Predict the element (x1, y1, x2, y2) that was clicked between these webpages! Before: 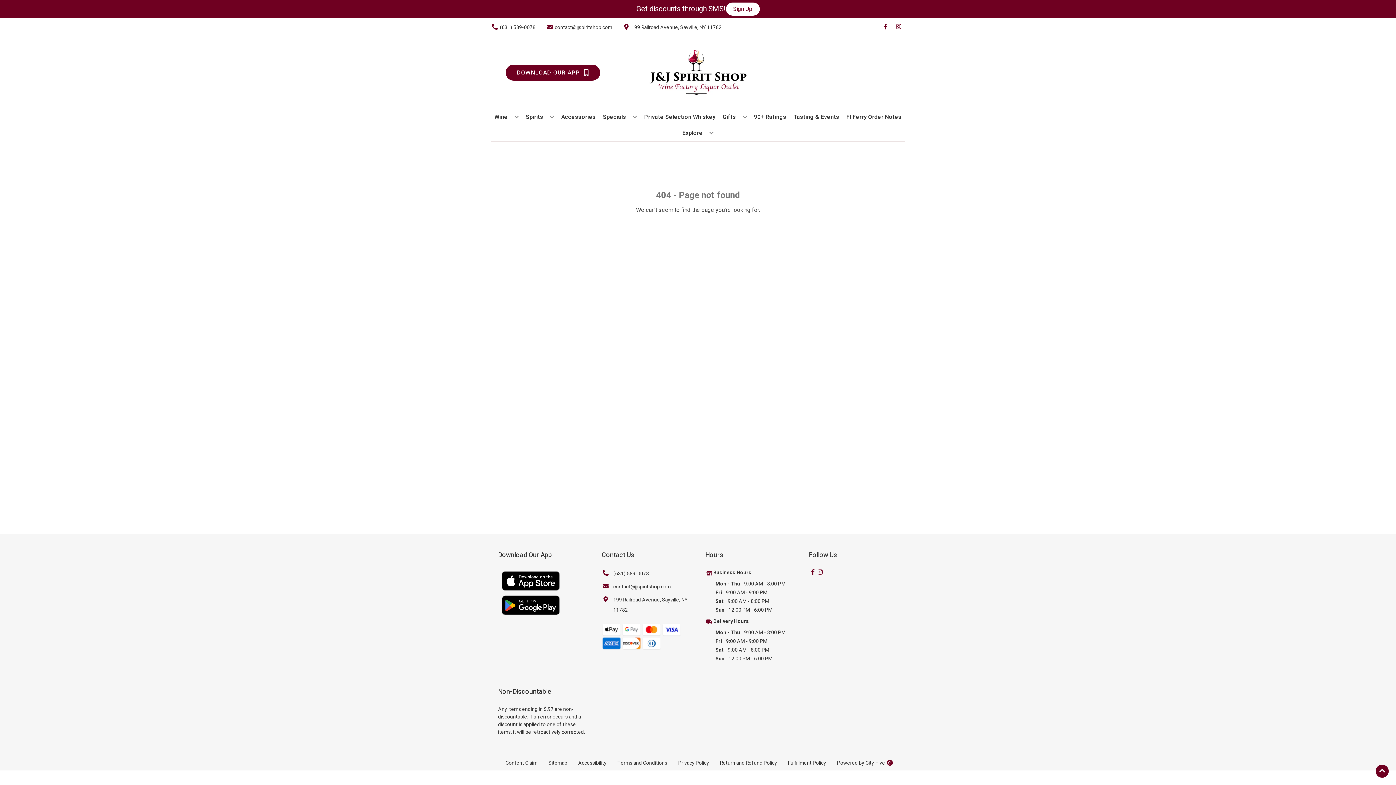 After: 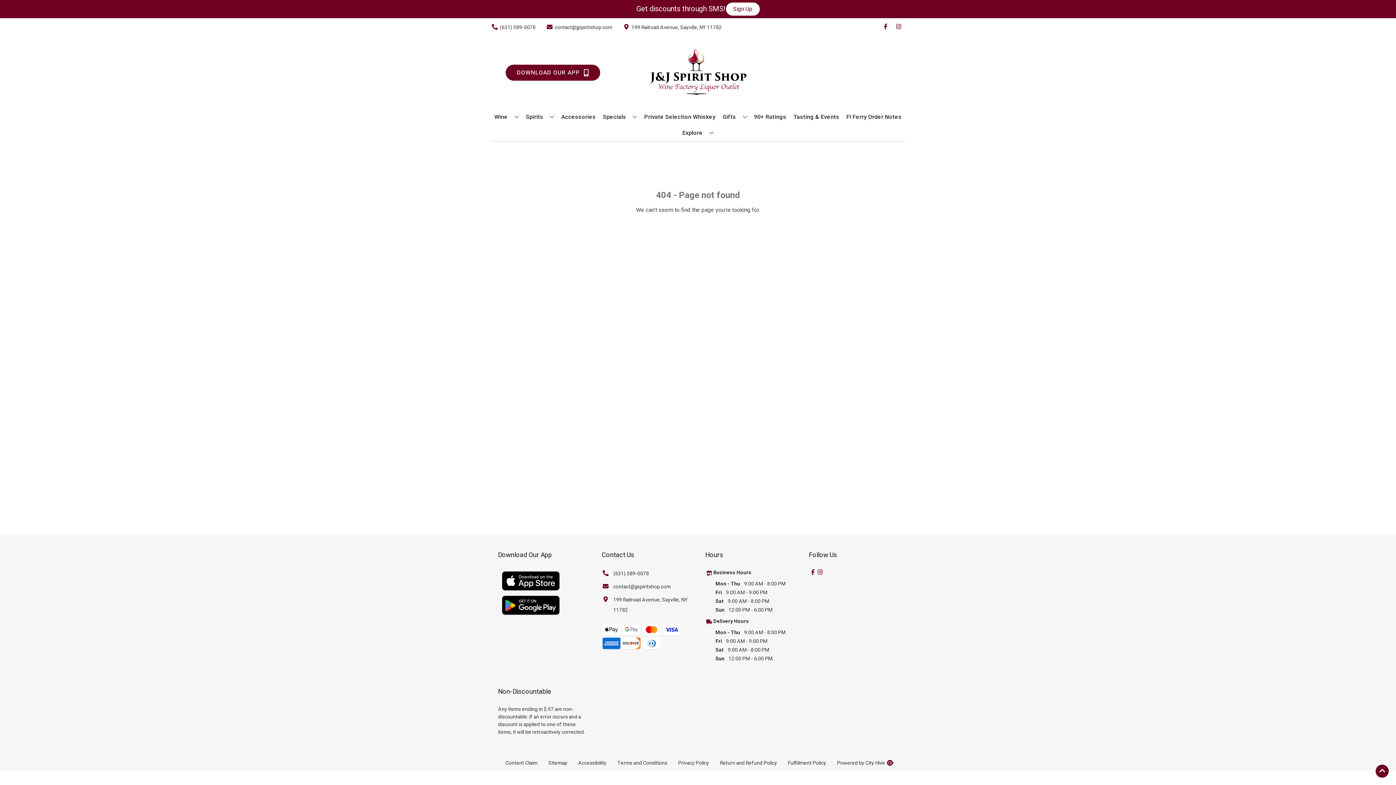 Action: bbox: (601, 582, 670, 592) label: contact@jjspiritshop.com